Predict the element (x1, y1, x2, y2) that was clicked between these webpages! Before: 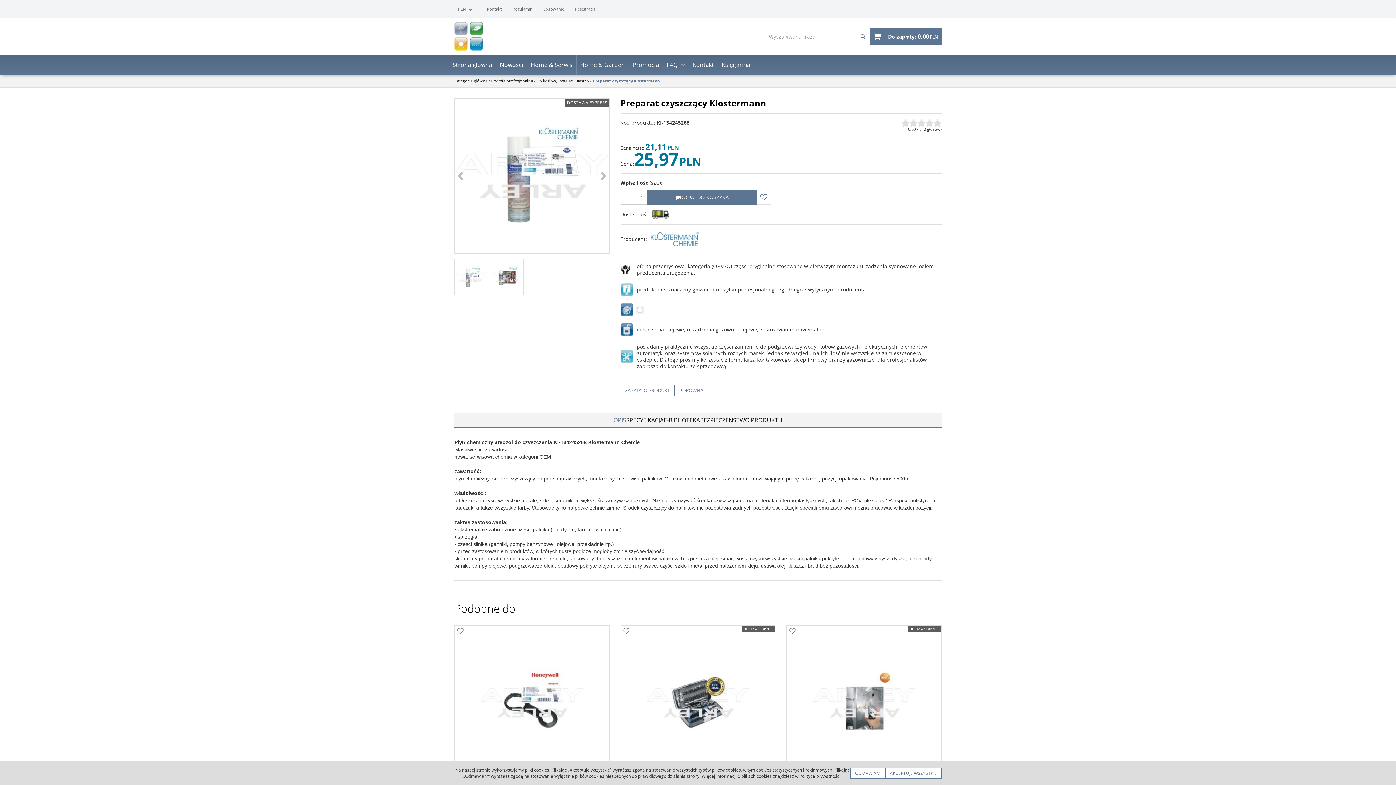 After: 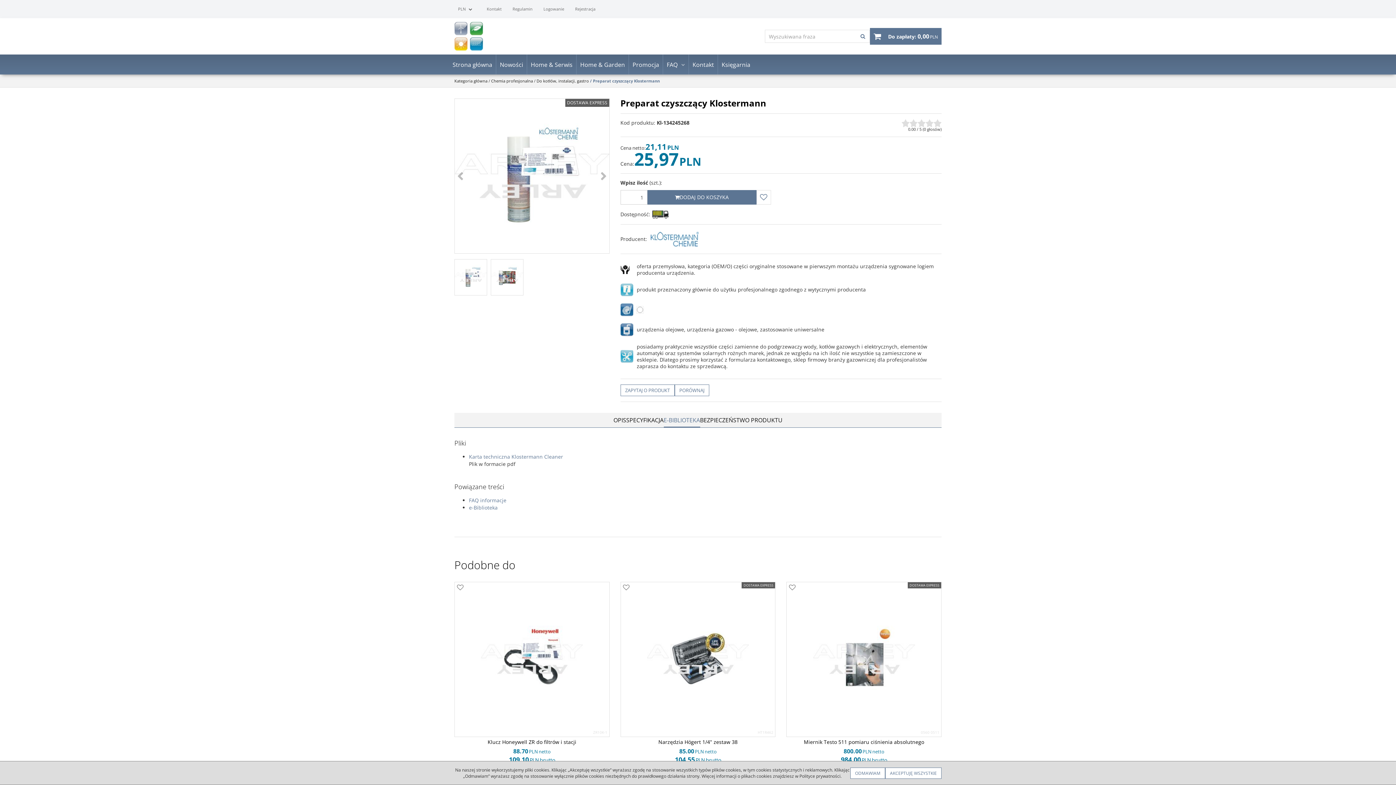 Action: label: E-BIBLIOTEKA bbox: (663, 413, 700, 427)